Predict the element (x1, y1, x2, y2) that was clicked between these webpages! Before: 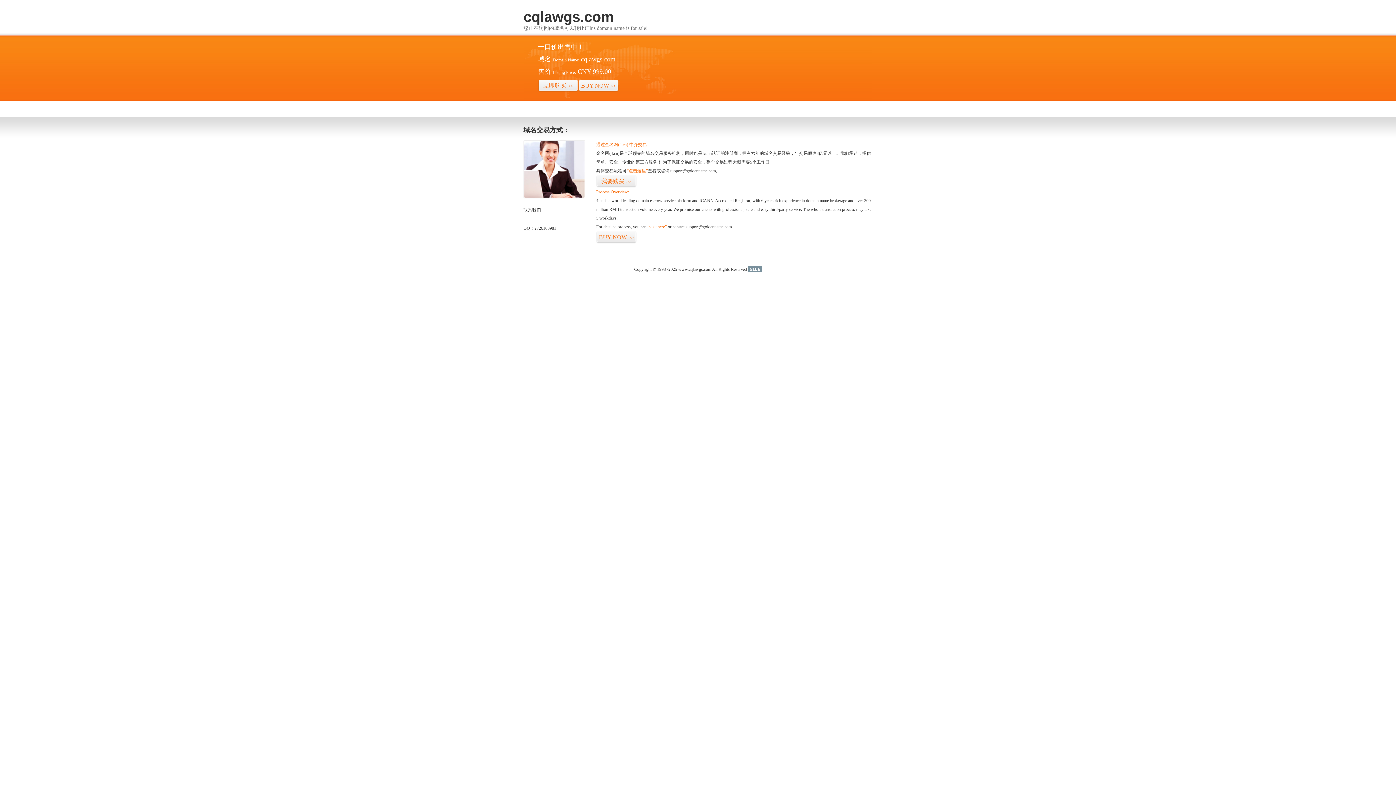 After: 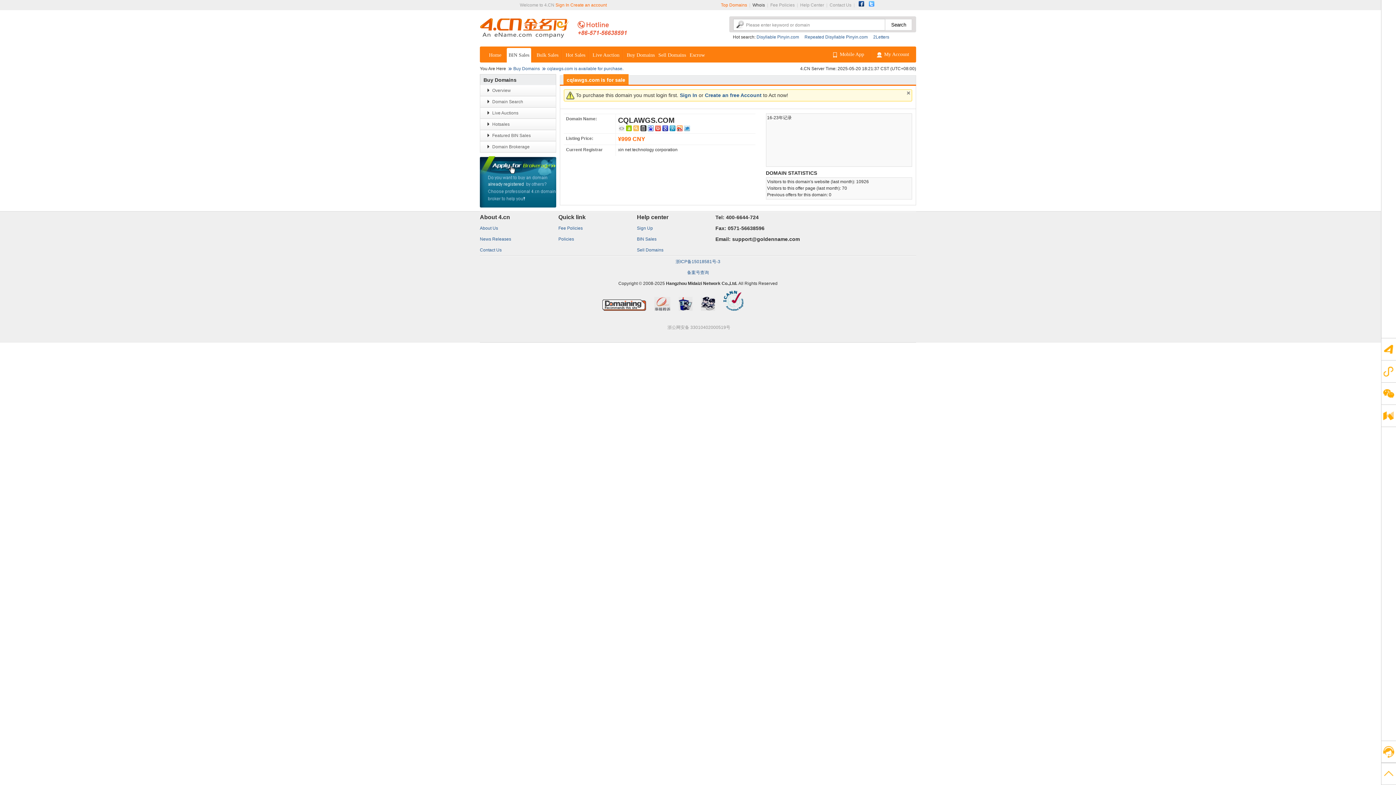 Action: bbox: (596, 175, 636, 187) label: 我要购买>>